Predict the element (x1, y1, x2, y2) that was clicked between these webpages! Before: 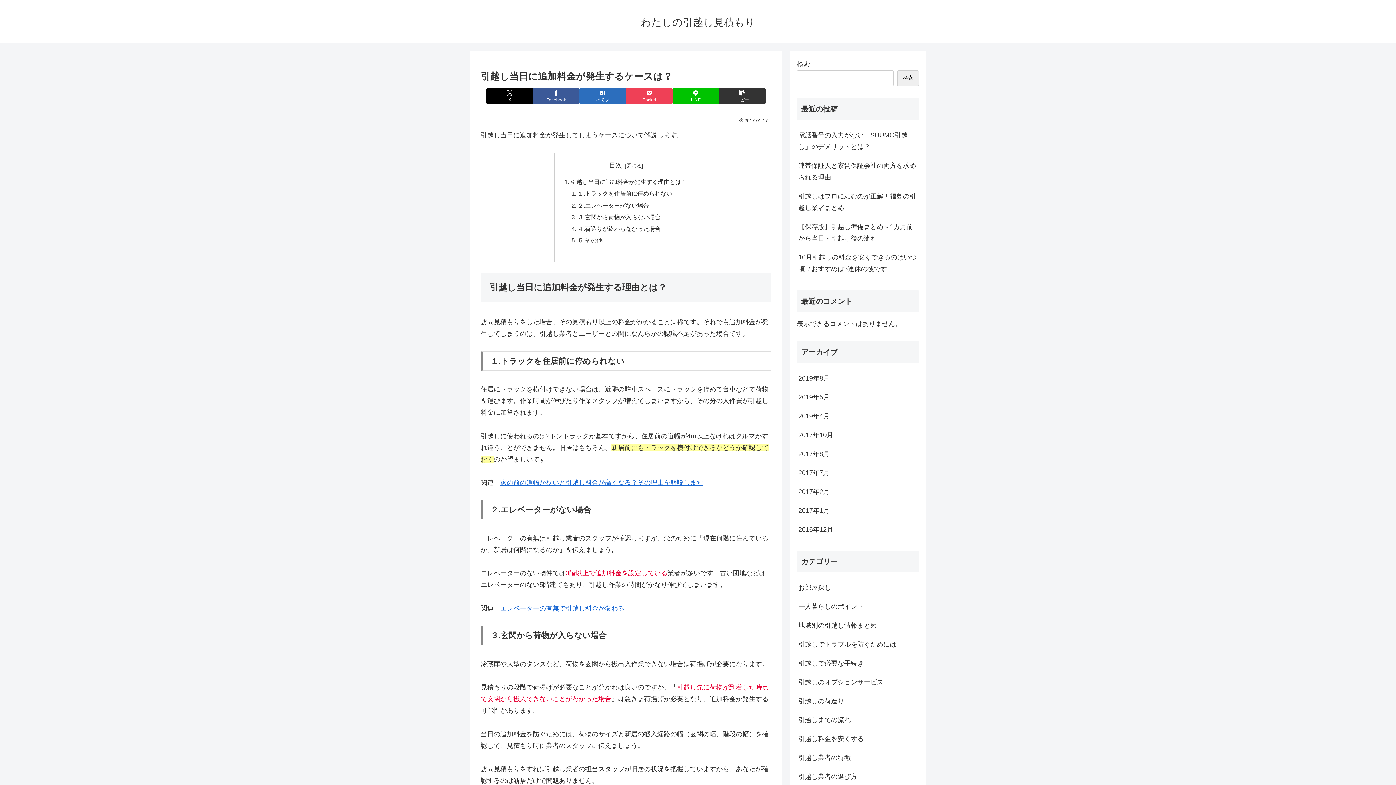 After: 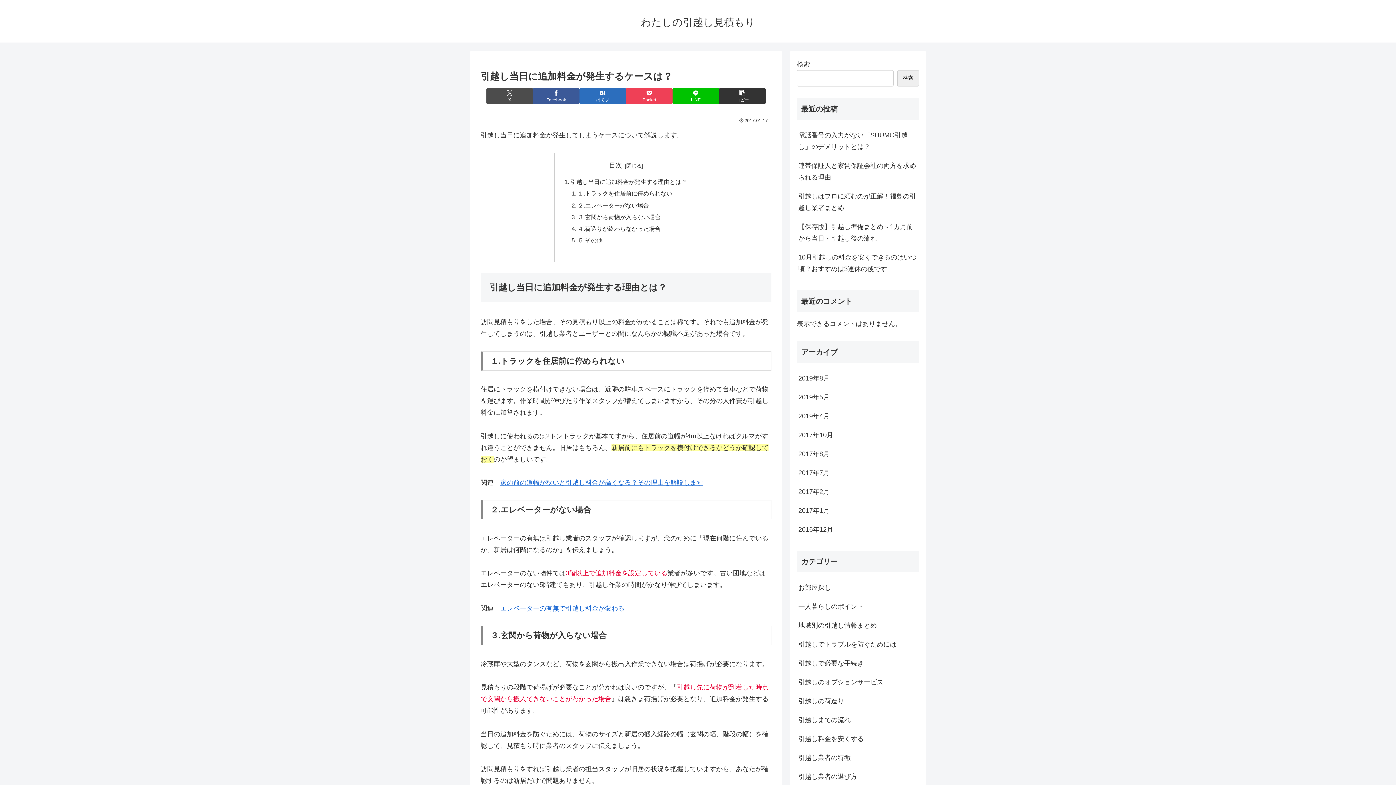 Action: bbox: (486, 87, 533, 104) label: Xでシェア